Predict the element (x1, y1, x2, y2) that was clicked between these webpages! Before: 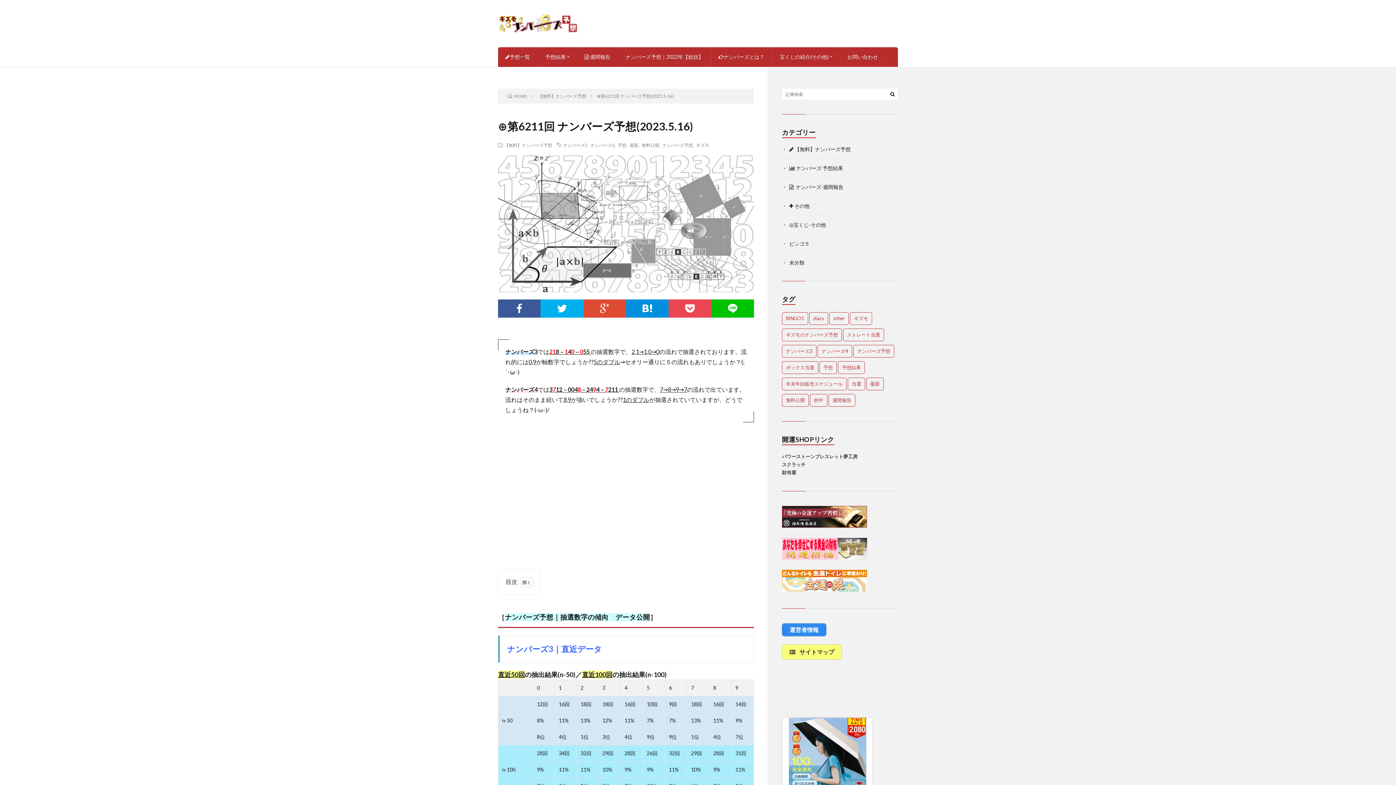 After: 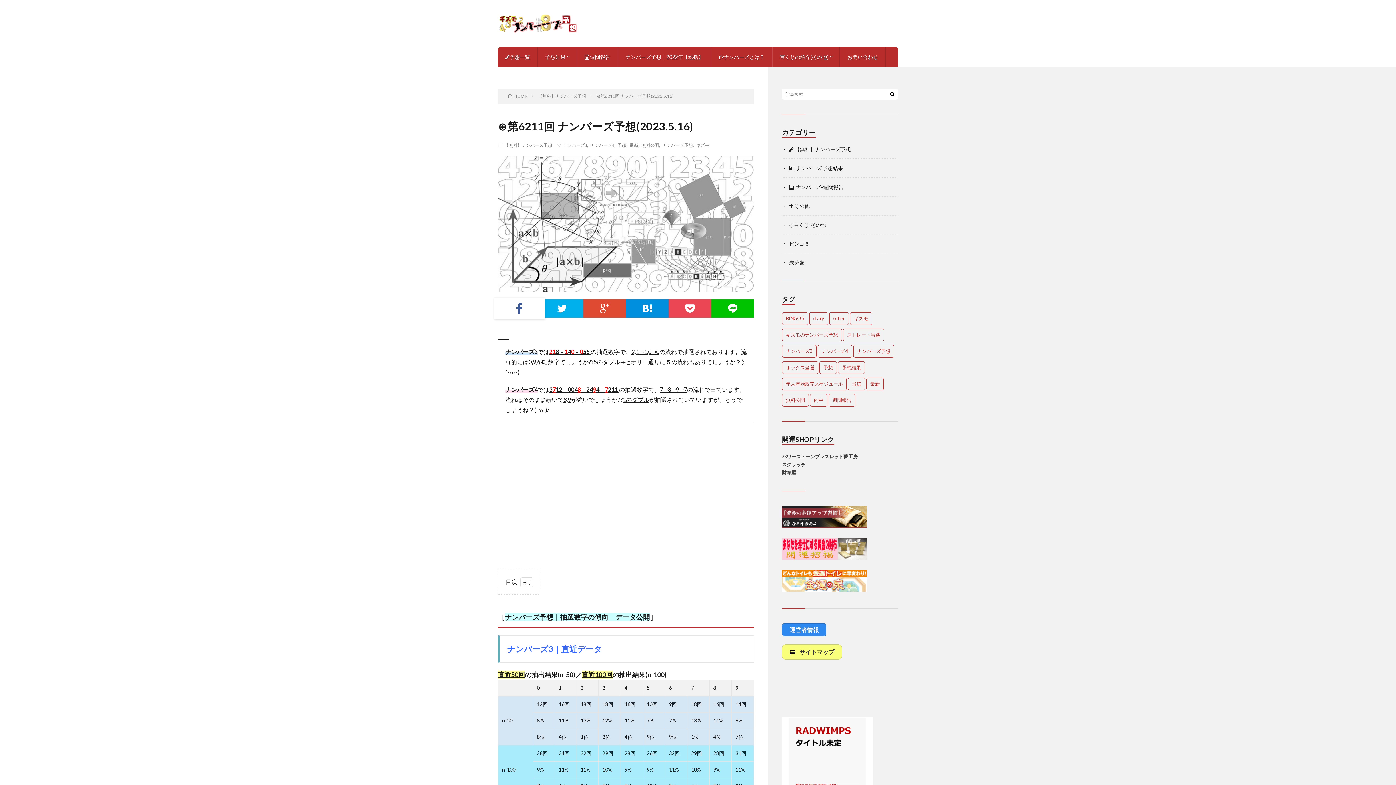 Action: bbox: (498, 299, 540, 317)